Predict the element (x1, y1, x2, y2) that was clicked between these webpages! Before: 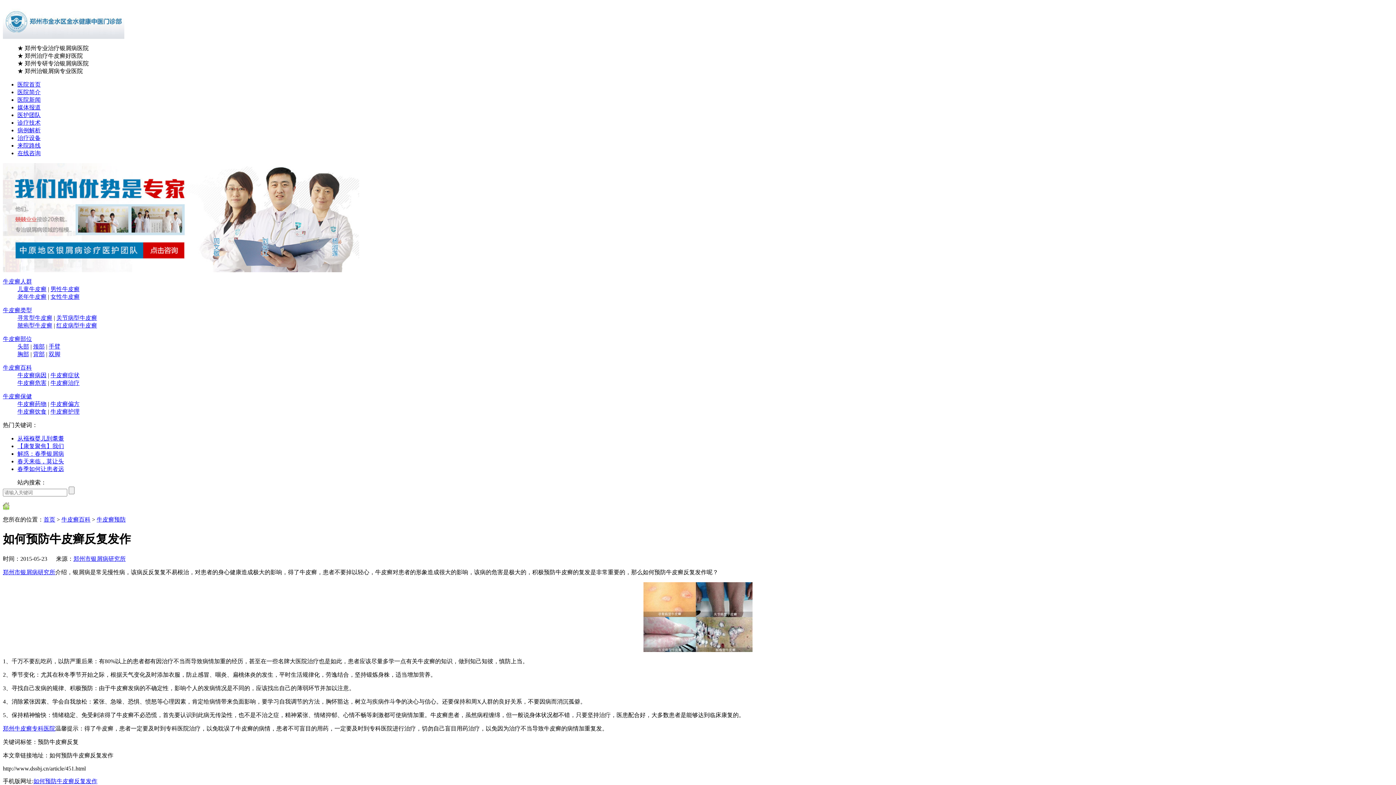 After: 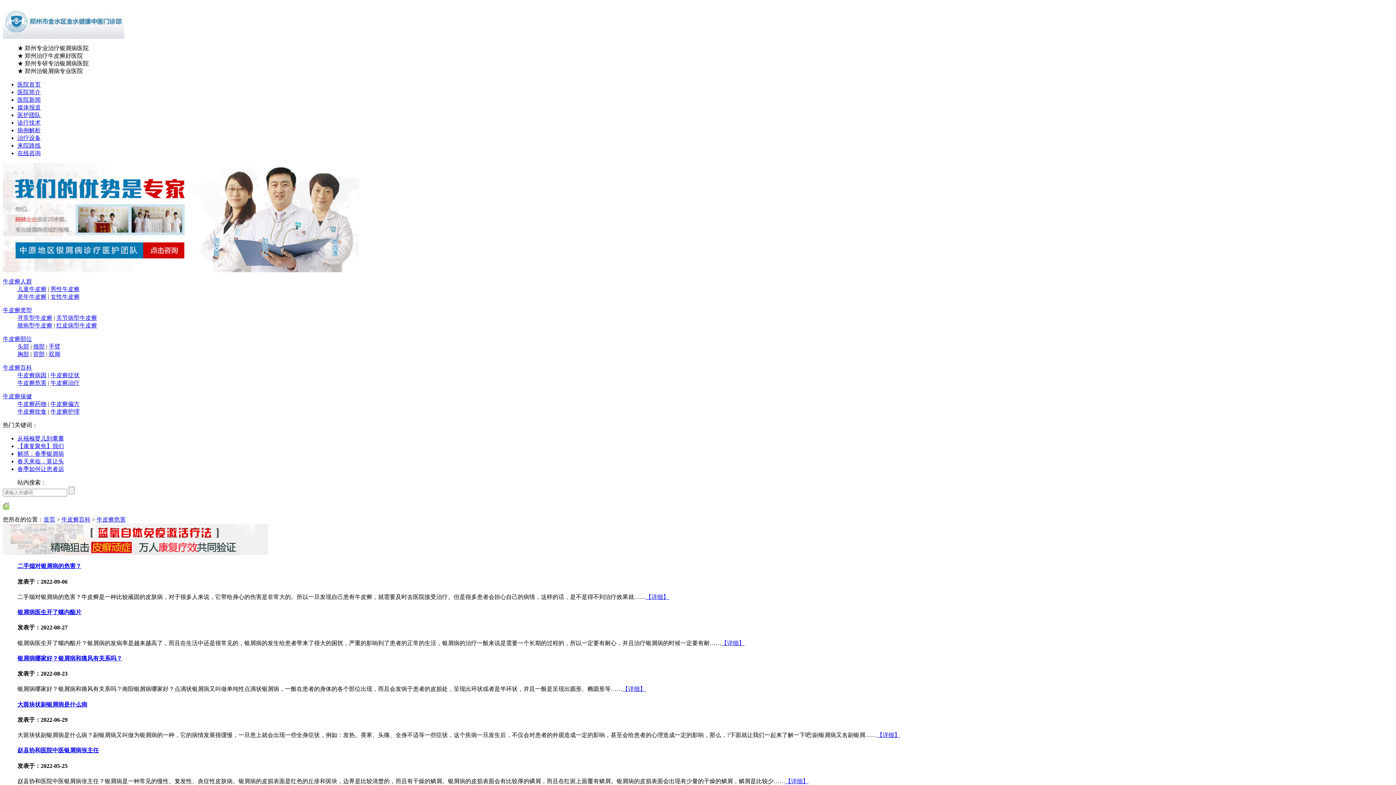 Action: bbox: (17, 380, 46, 386) label: 牛皮癣危害